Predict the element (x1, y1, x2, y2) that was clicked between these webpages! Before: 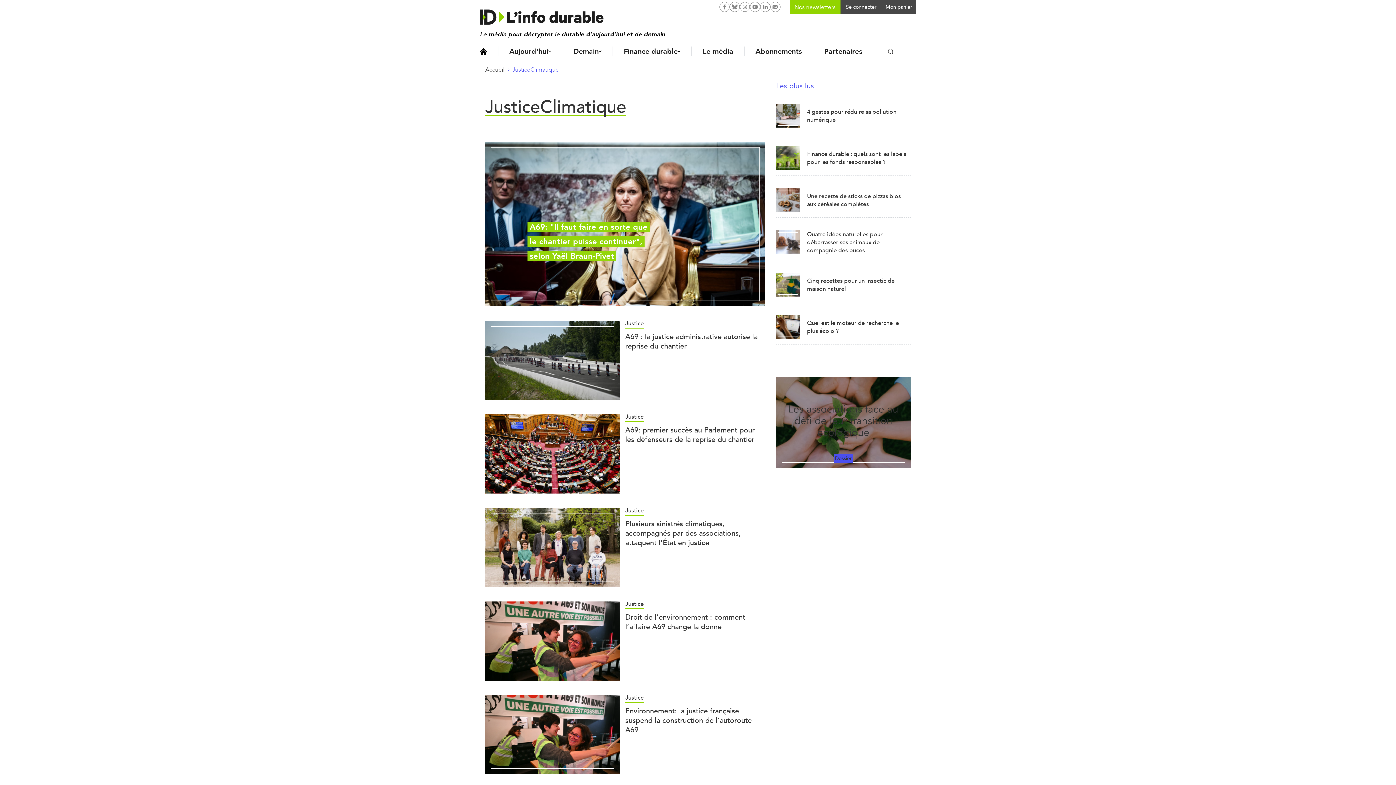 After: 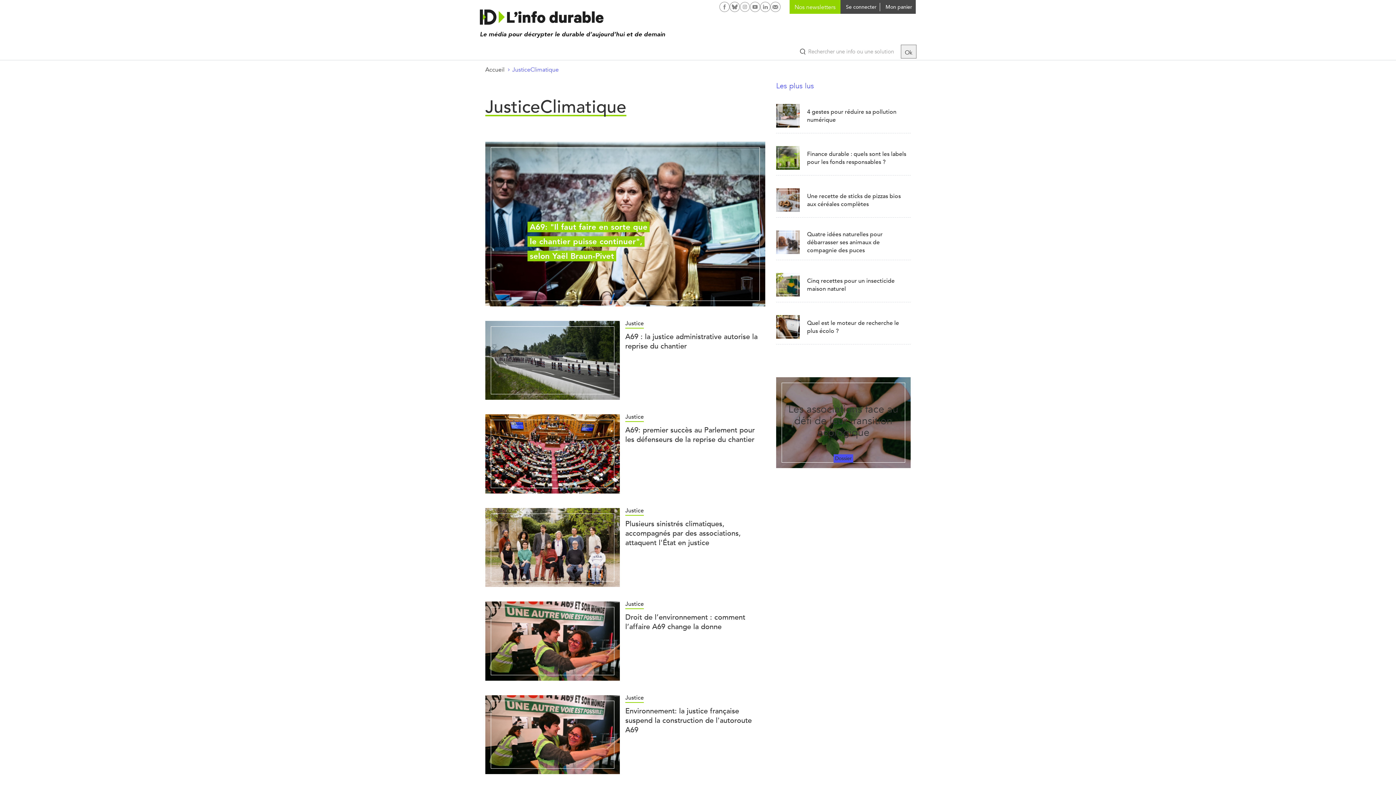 Action: bbox: (884, 48, 893, 54)